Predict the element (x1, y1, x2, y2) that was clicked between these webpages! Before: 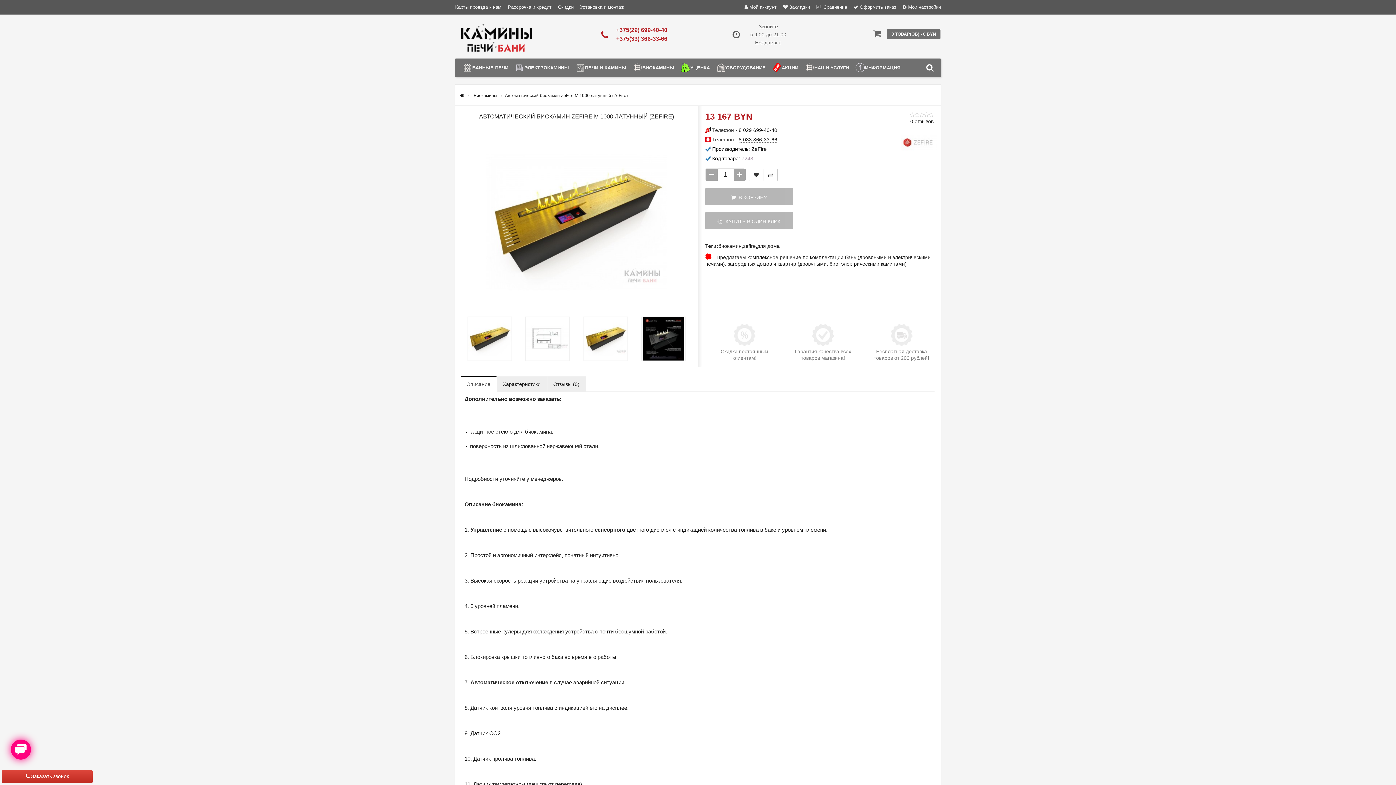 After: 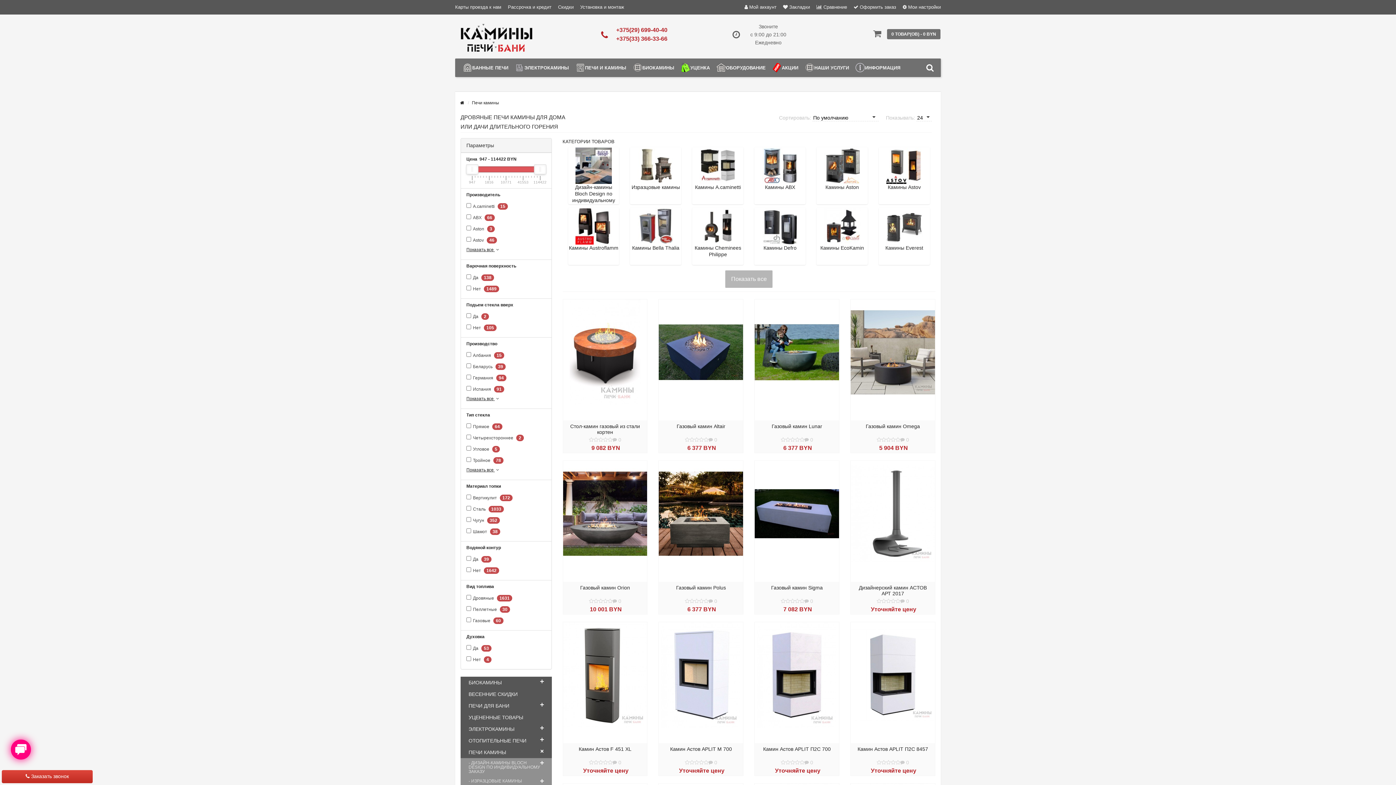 Action: bbox: (574, 58, 631, 76) label: ПЕЧИ И КАМИНЫ